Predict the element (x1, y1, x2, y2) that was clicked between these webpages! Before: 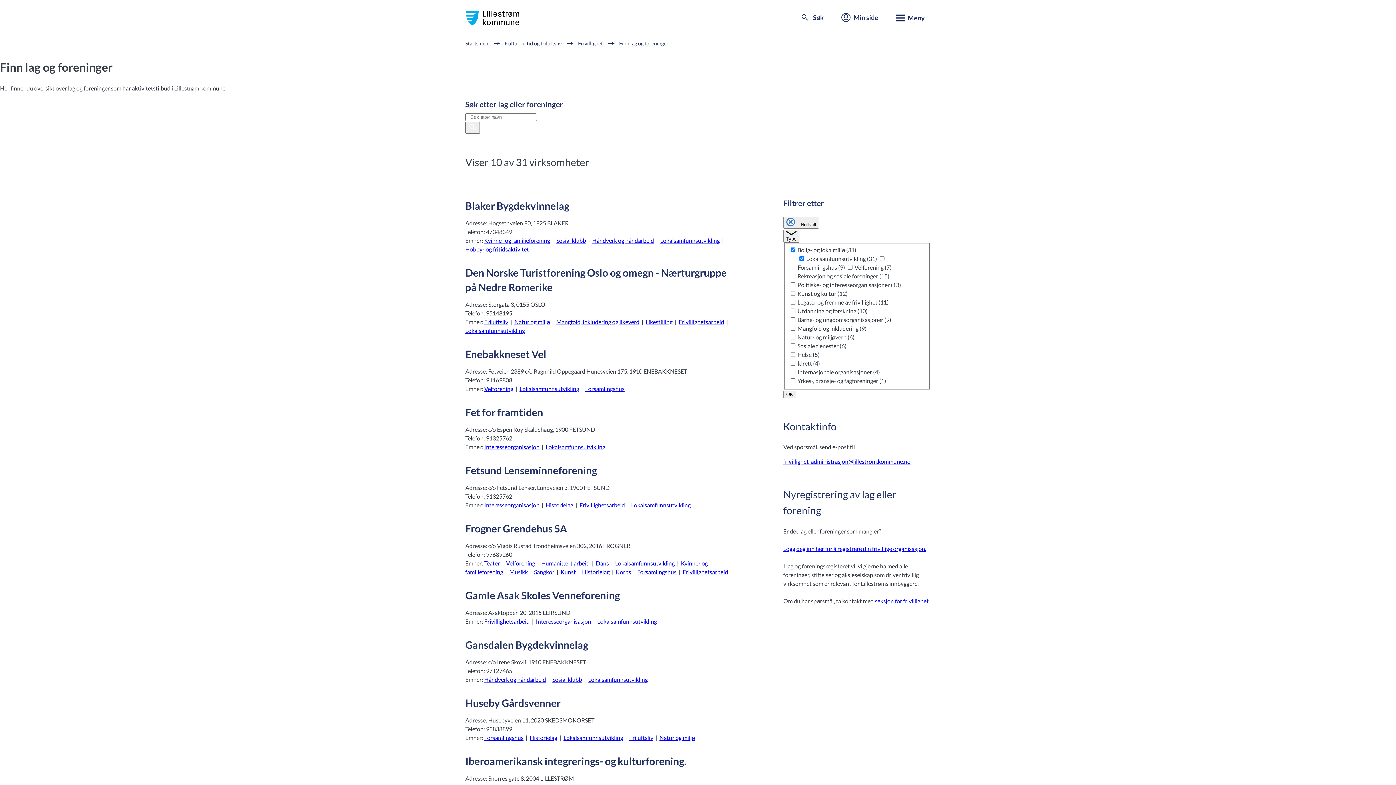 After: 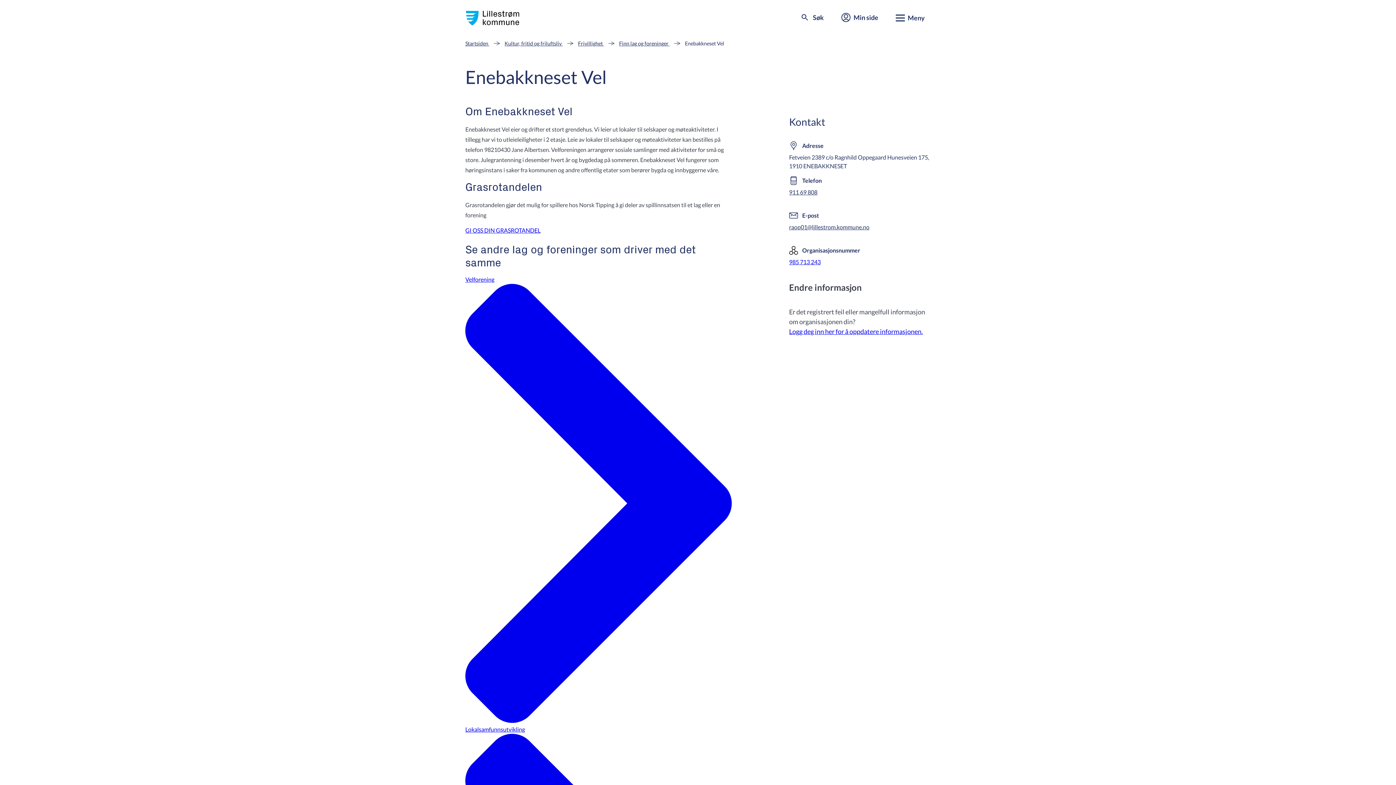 Action: bbox: (465, 346, 732, 361) label: Enebakkneset Vel